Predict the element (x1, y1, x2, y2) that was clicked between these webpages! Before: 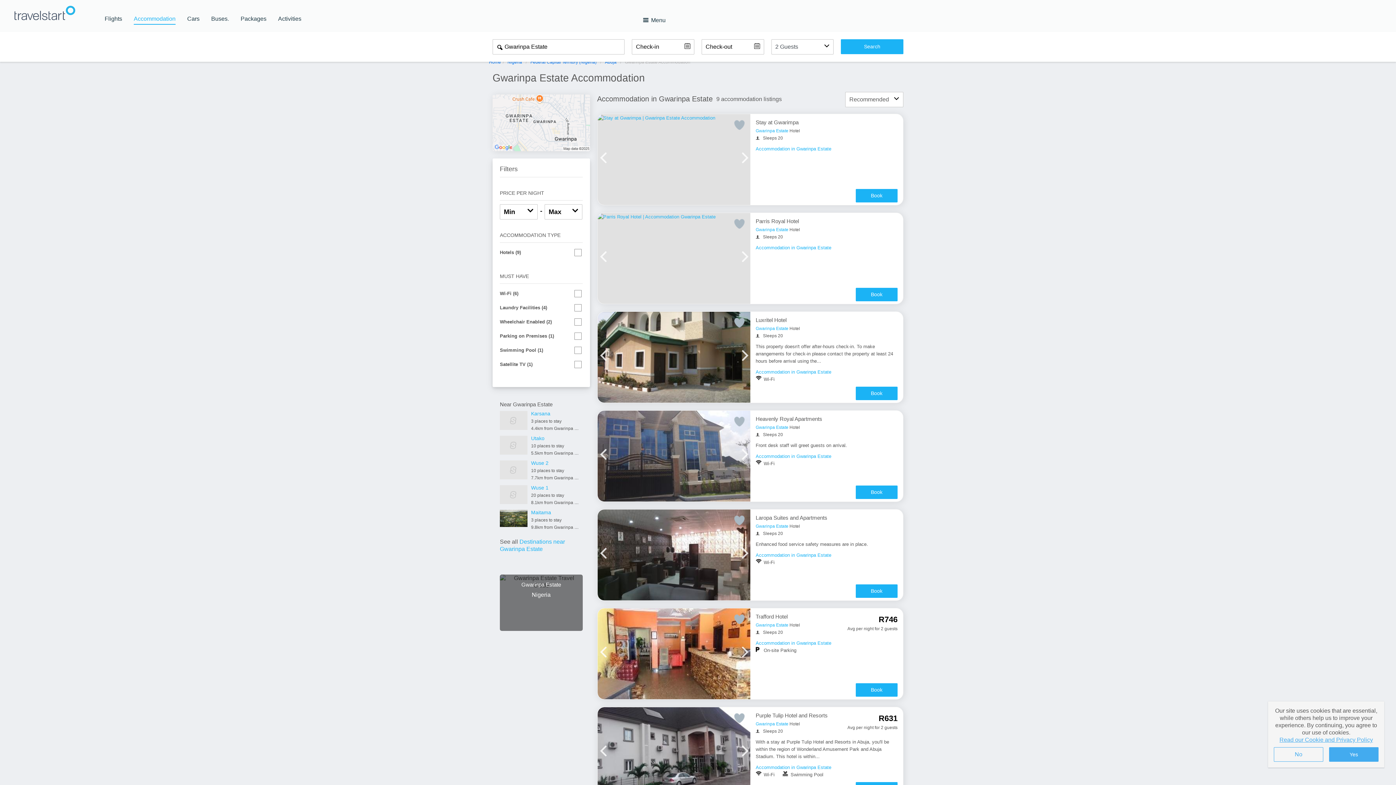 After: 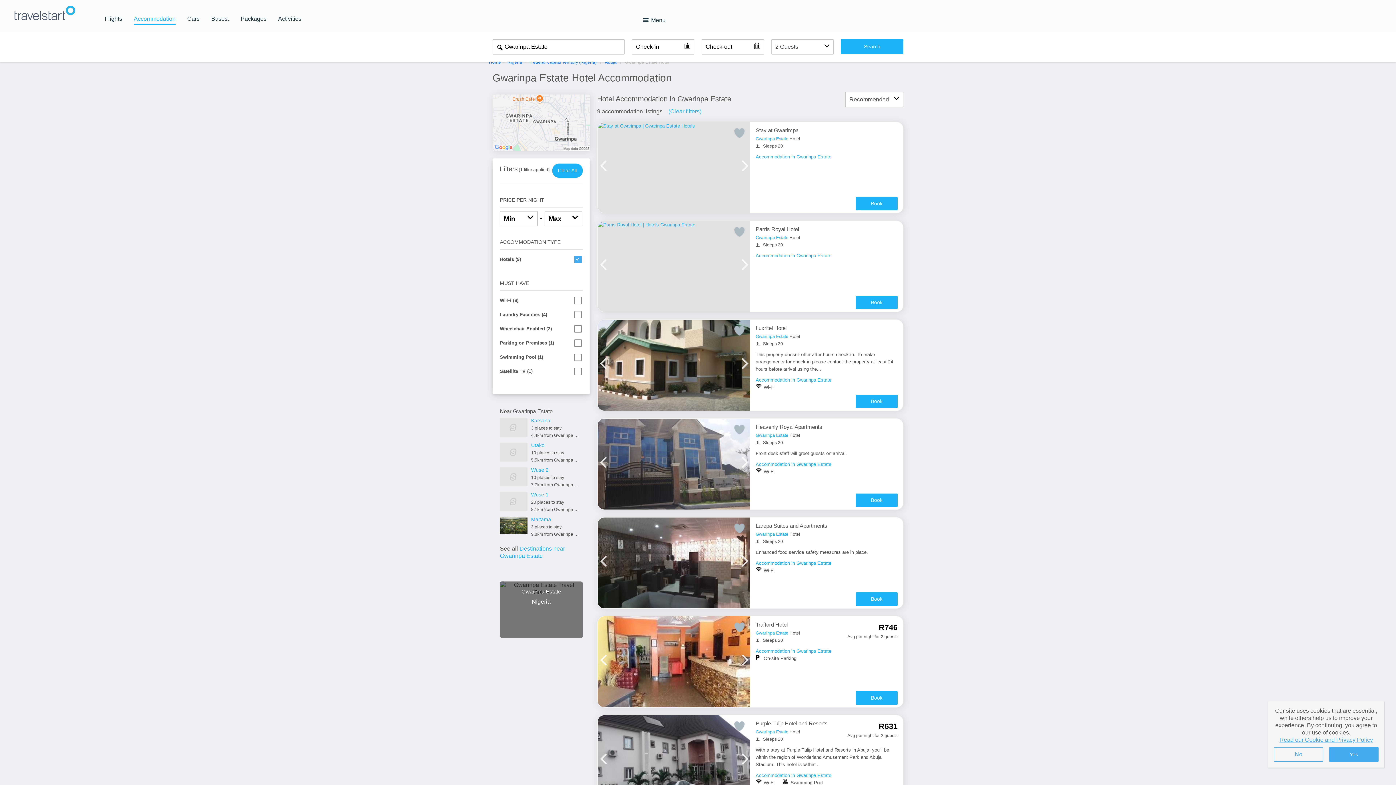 Action: label: Hotel bbox: (789, 227, 800, 232)